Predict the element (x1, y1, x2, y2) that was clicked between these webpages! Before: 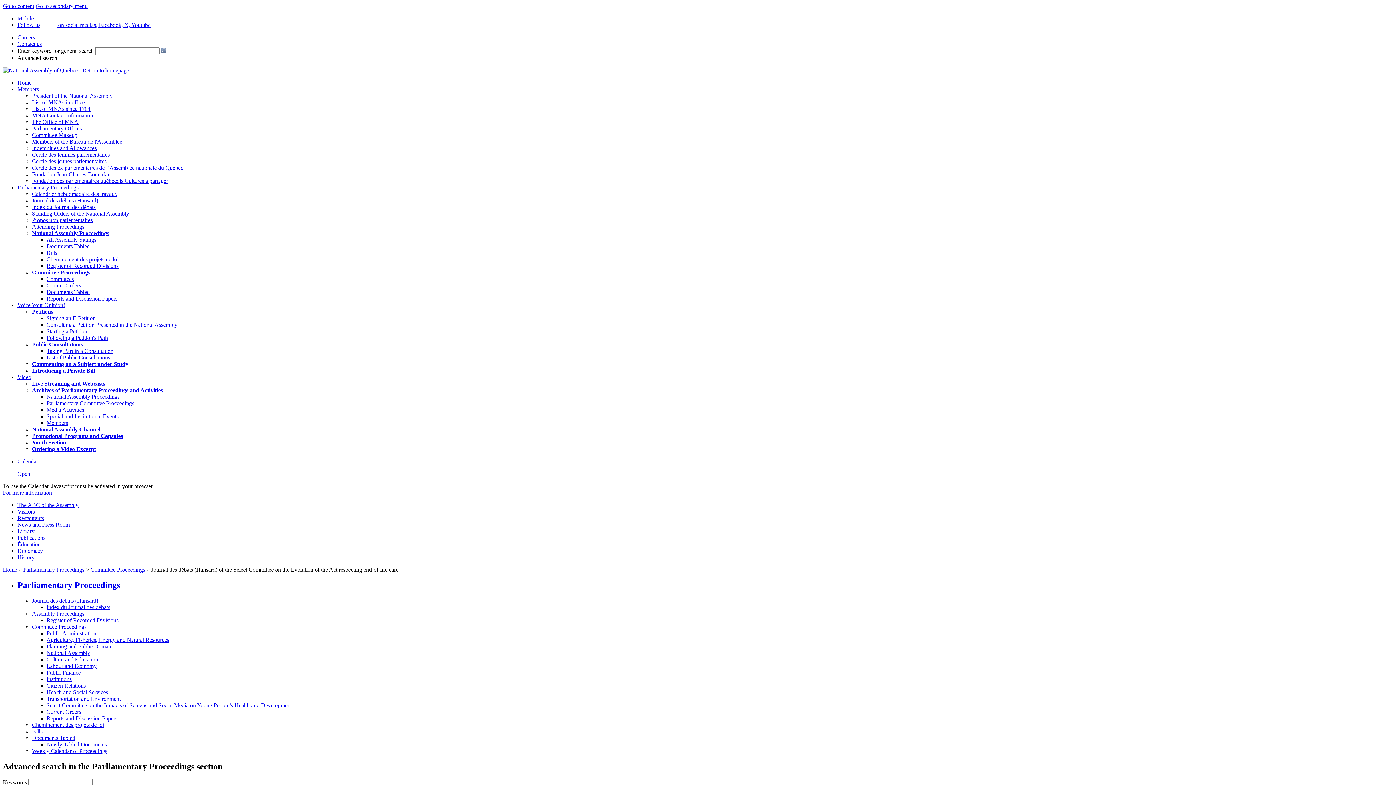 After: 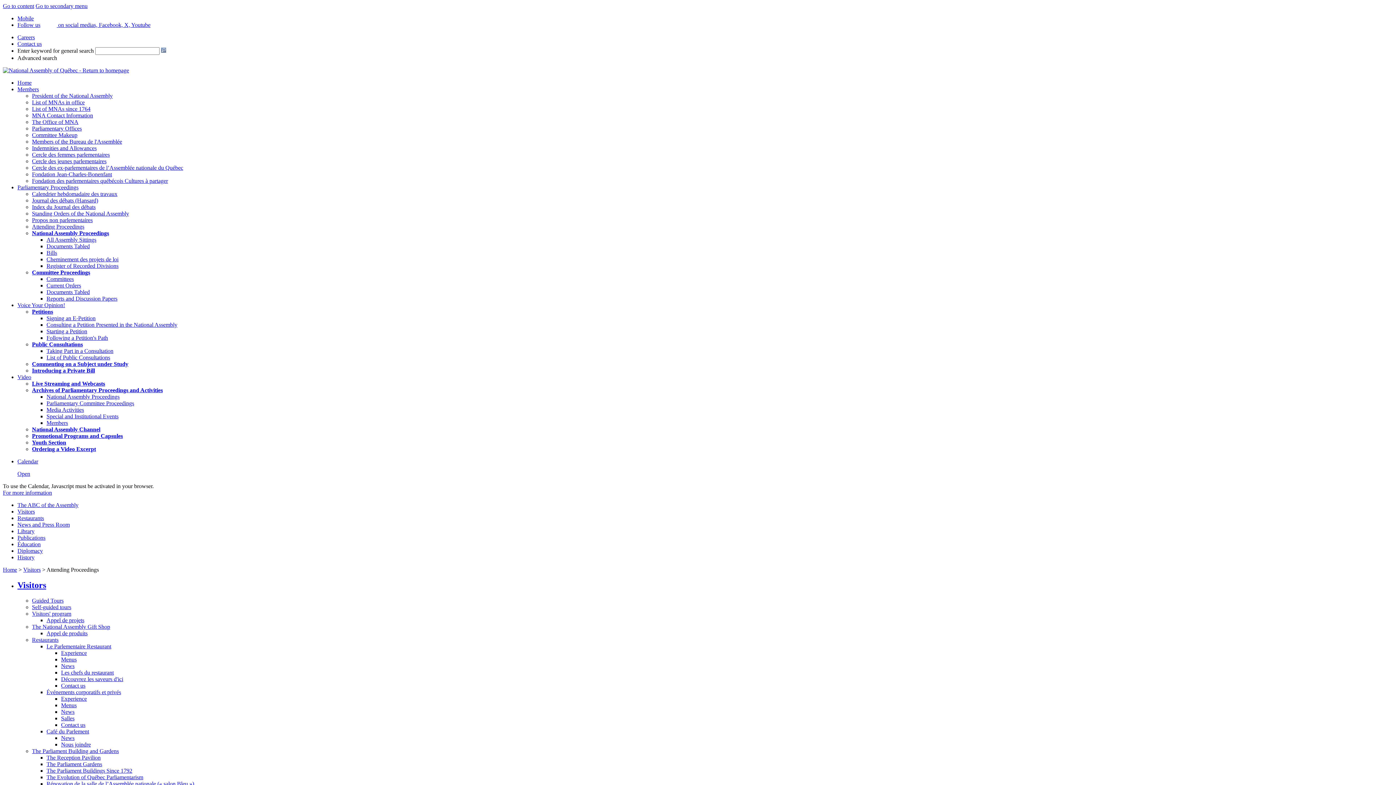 Action: bbox: (32, 223, 84, 229) label: Attending Proceedings